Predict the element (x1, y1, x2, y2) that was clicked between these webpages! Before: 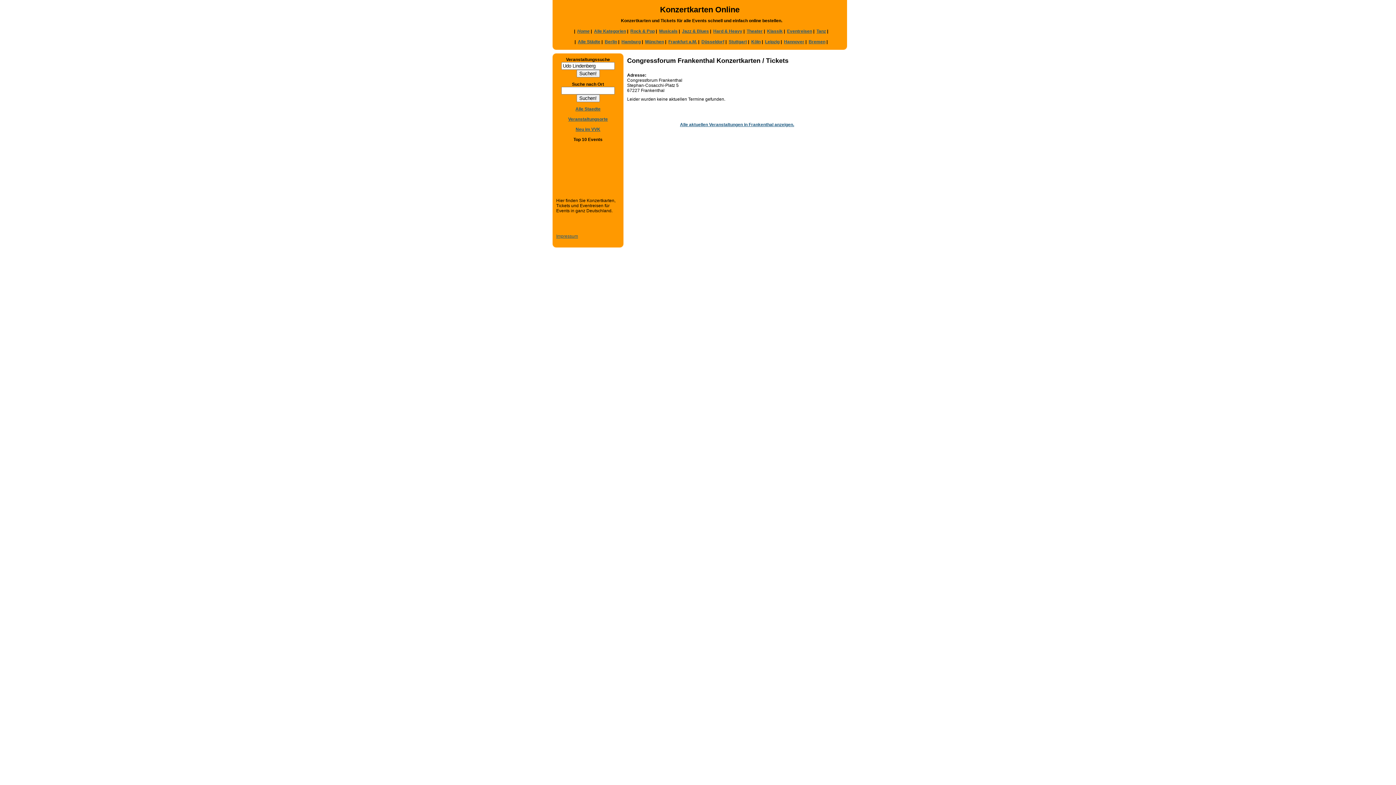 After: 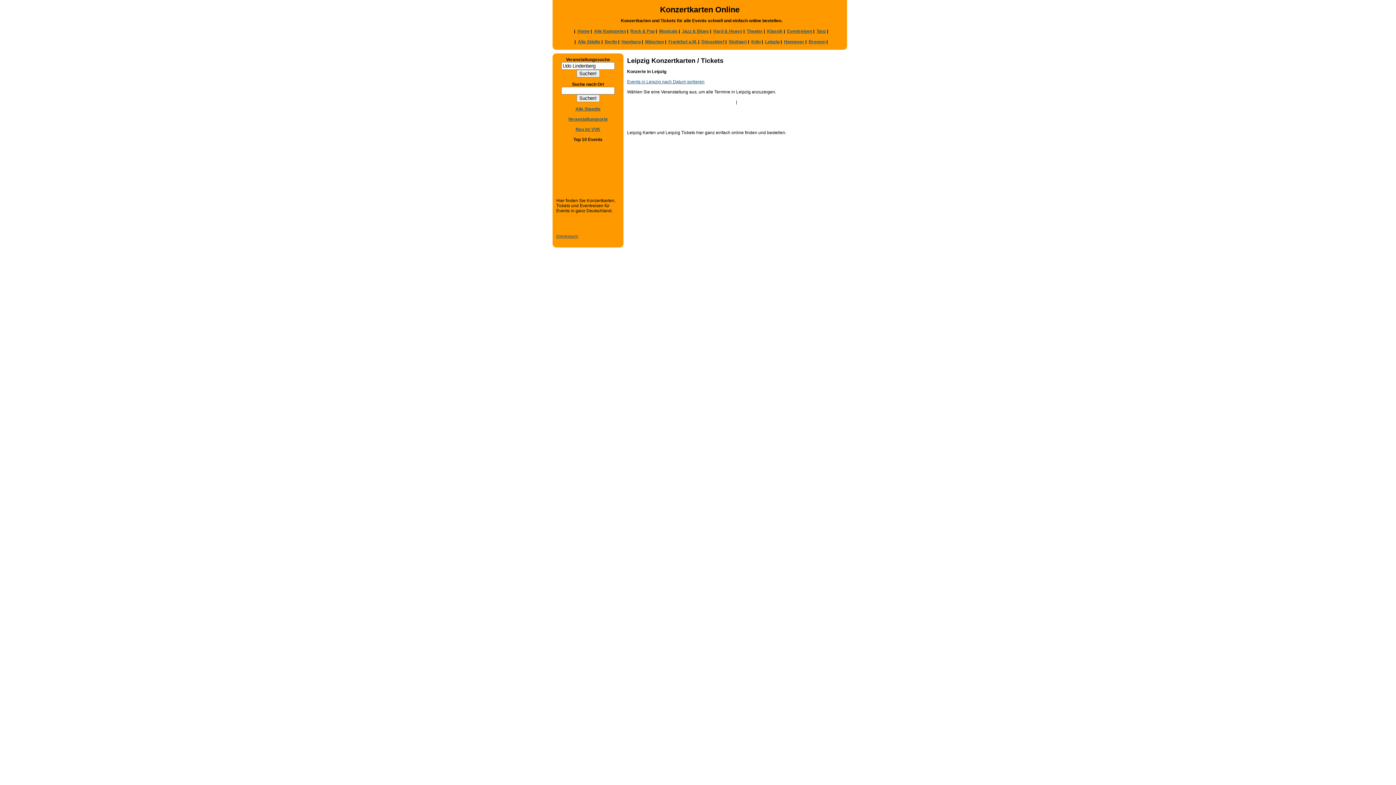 Action: label: Leipzig bbox: (765, 39, 779, 44)